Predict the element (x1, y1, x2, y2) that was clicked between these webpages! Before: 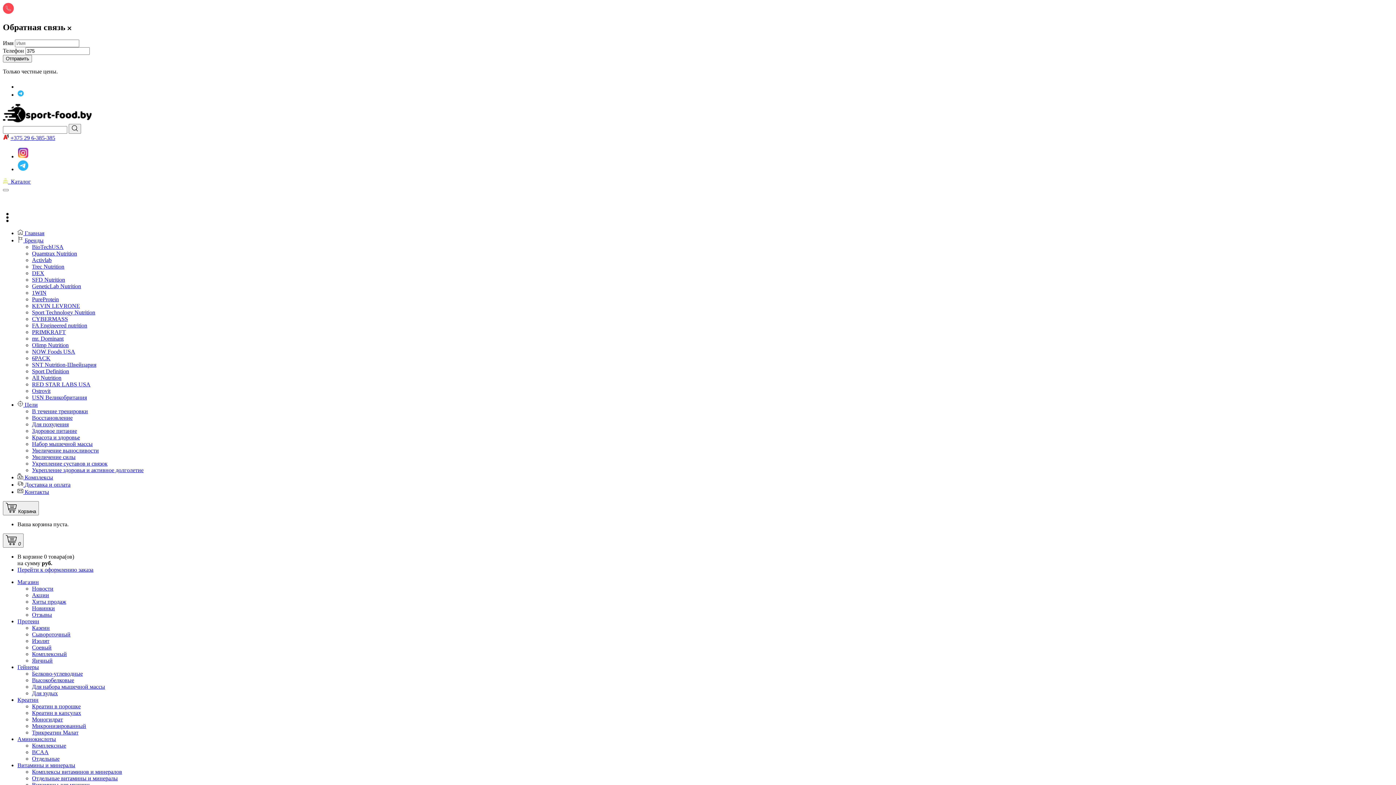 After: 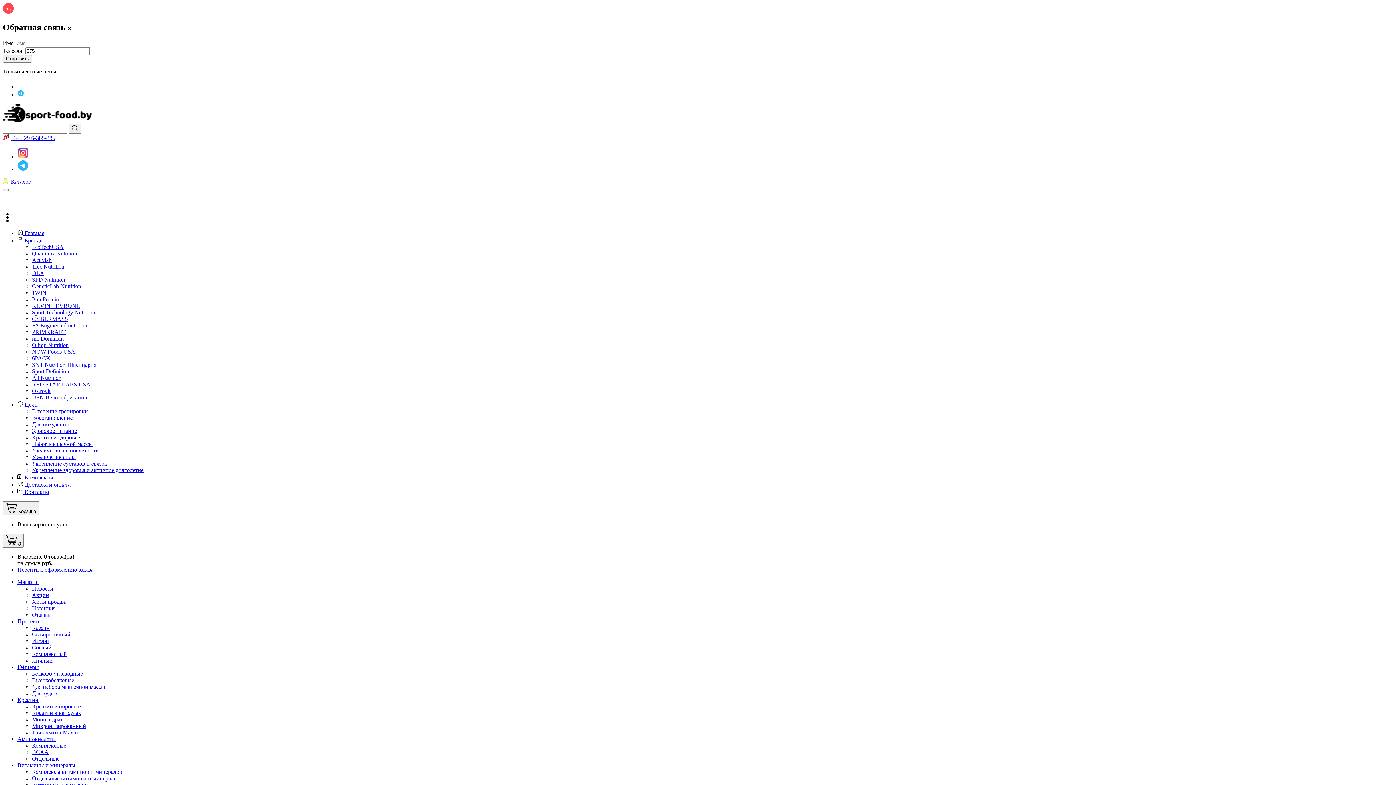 Action: label: Набор мышечной массы bbox: (32, 441, 92, 447)